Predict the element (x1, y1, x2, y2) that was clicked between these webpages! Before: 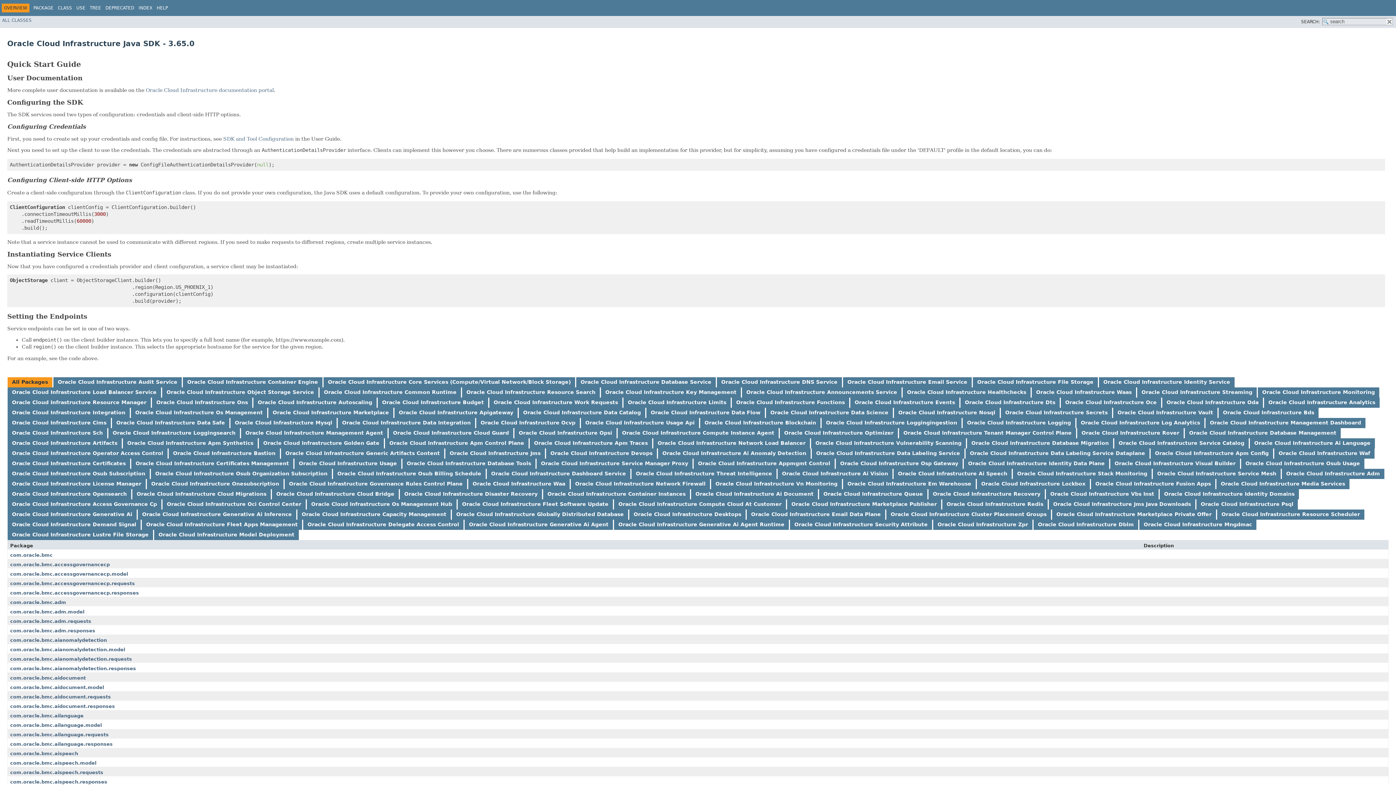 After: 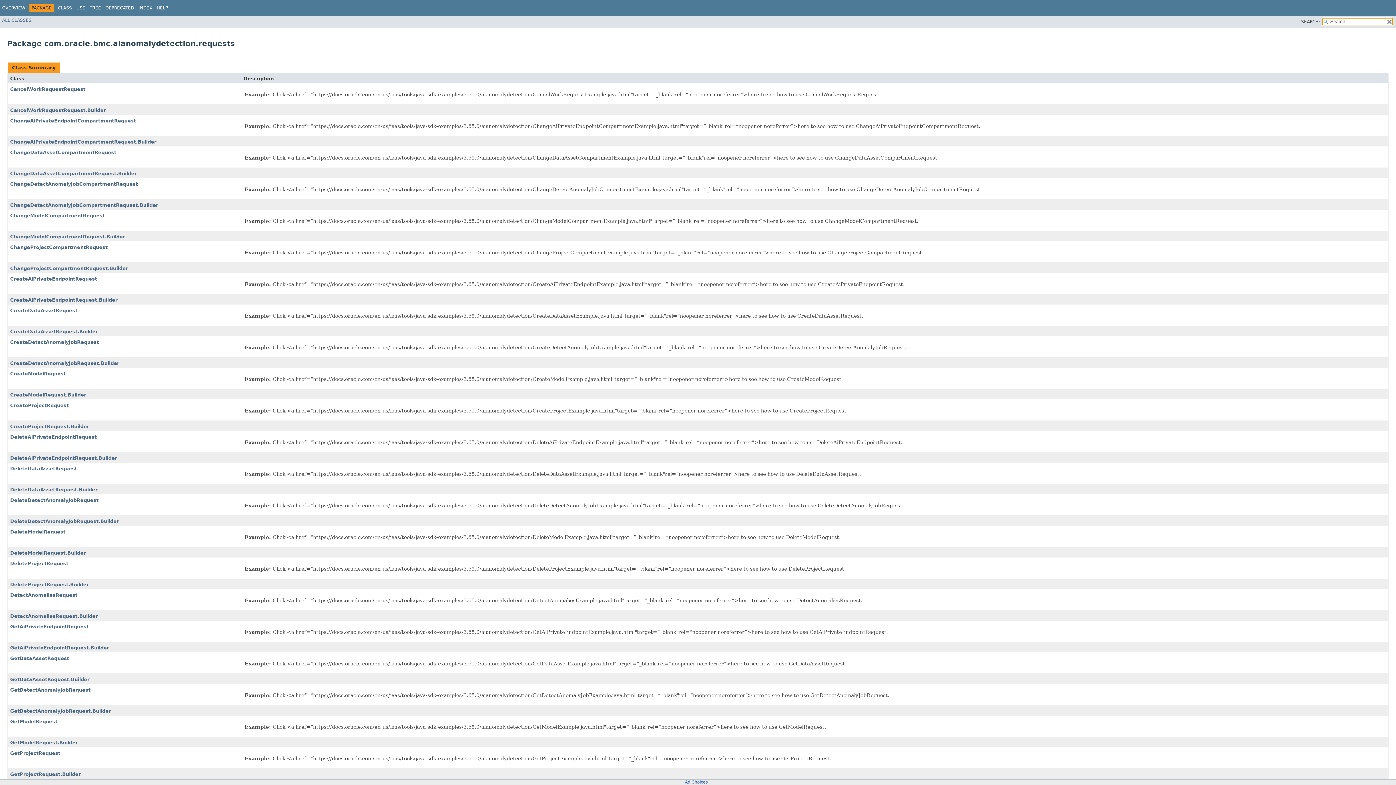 Action: label: com.oracle.bmc.aianomalydetection.requests bbox: (10, 656, 132, 662)